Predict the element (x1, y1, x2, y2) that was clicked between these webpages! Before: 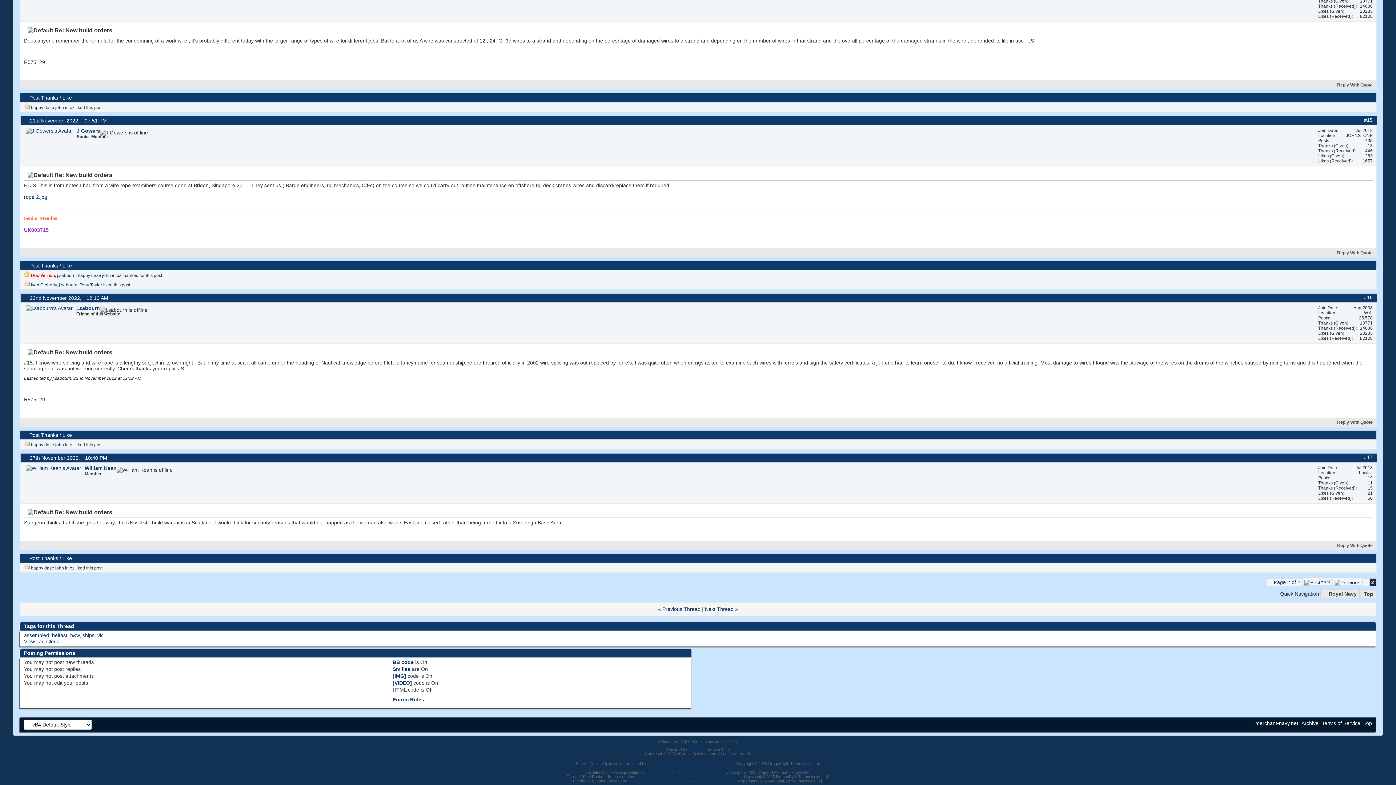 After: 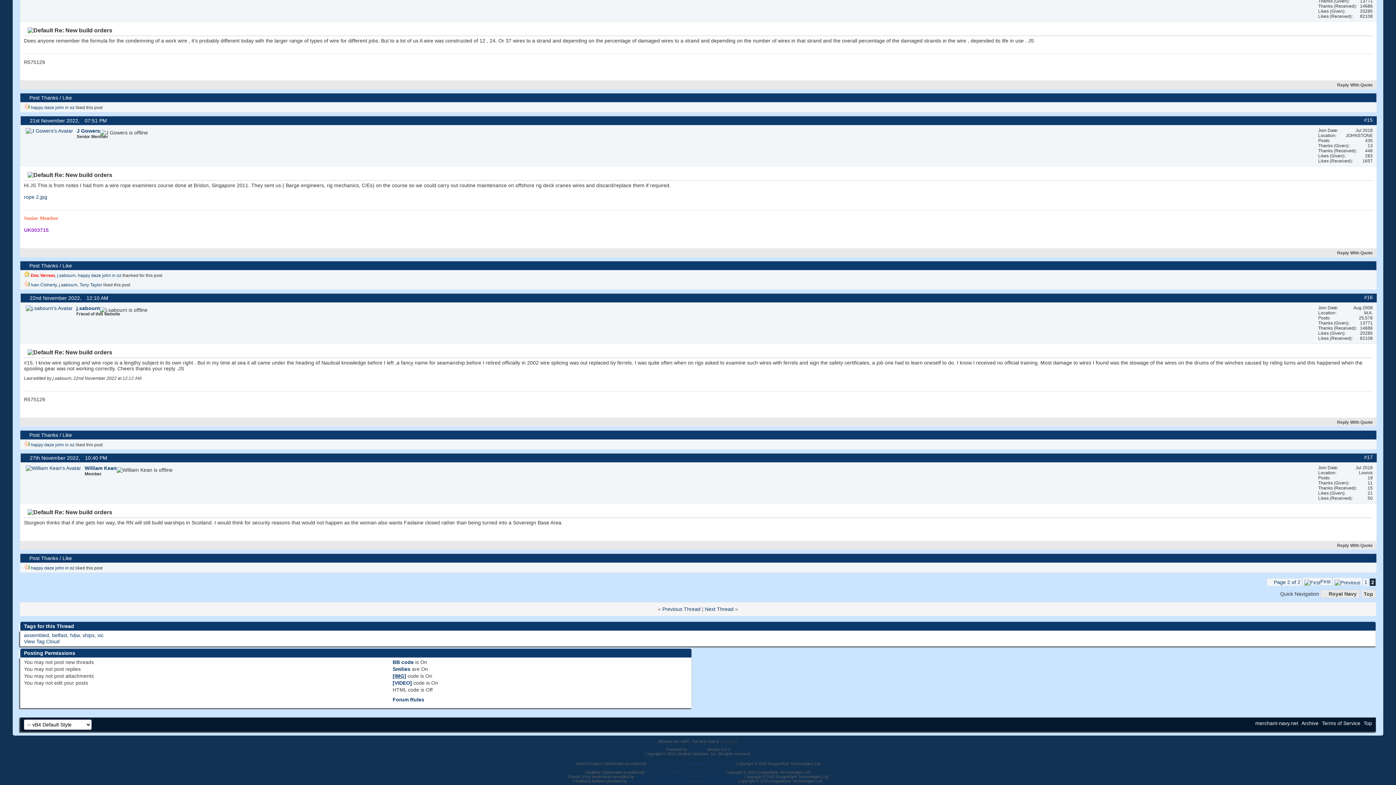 Action: bbox: (392, 673, 406, 679) label: [IMG]